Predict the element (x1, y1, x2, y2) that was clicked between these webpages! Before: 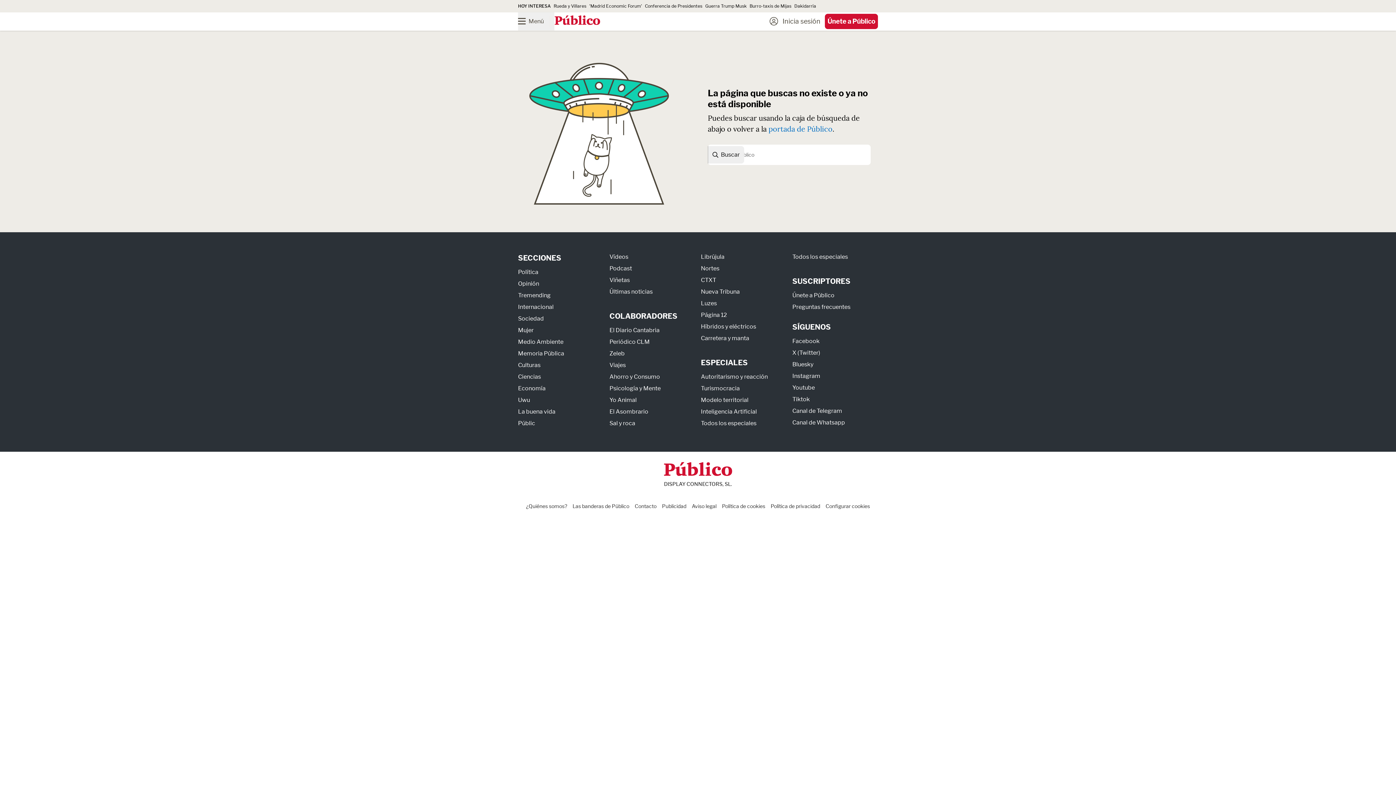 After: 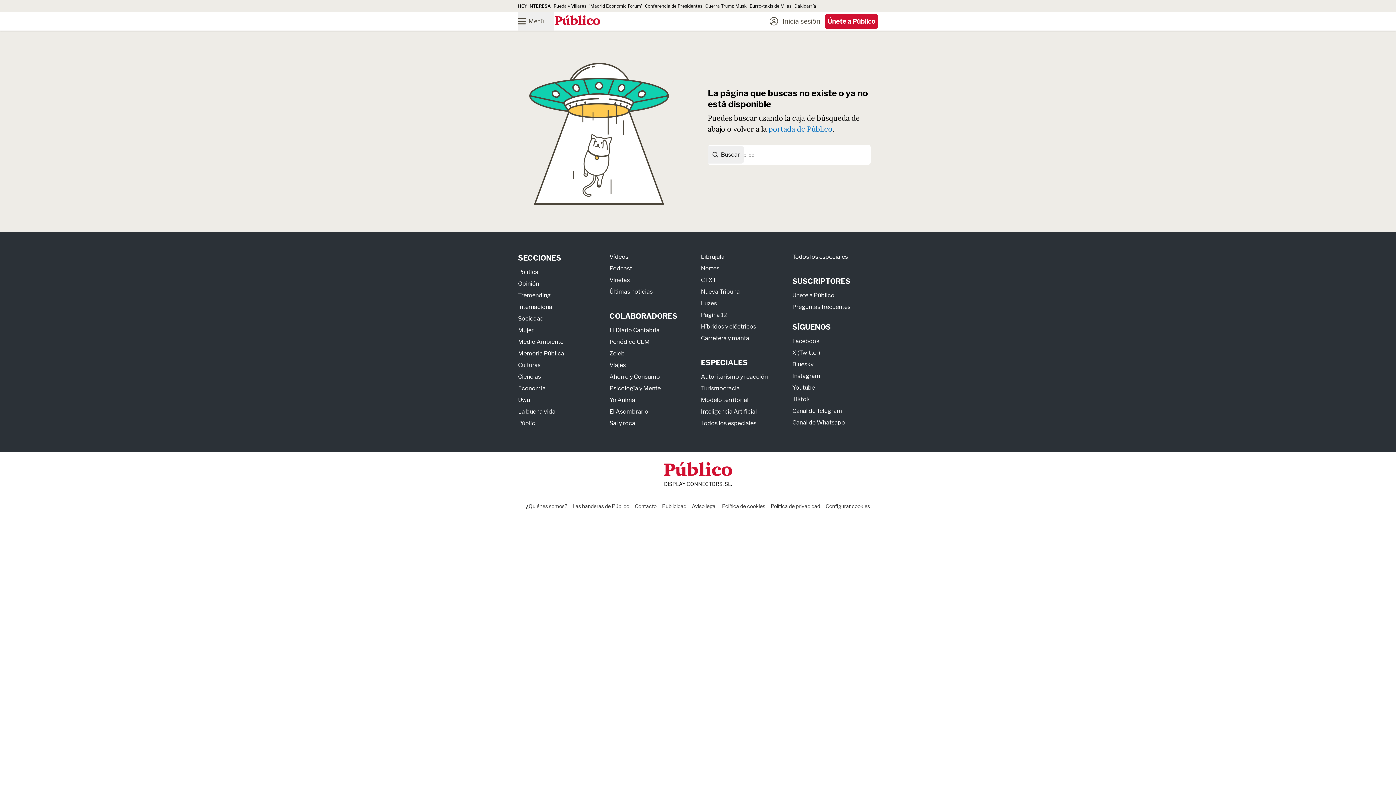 Action: label: Híbridos y eléctricos bbox: (701, 323, 756, 330)